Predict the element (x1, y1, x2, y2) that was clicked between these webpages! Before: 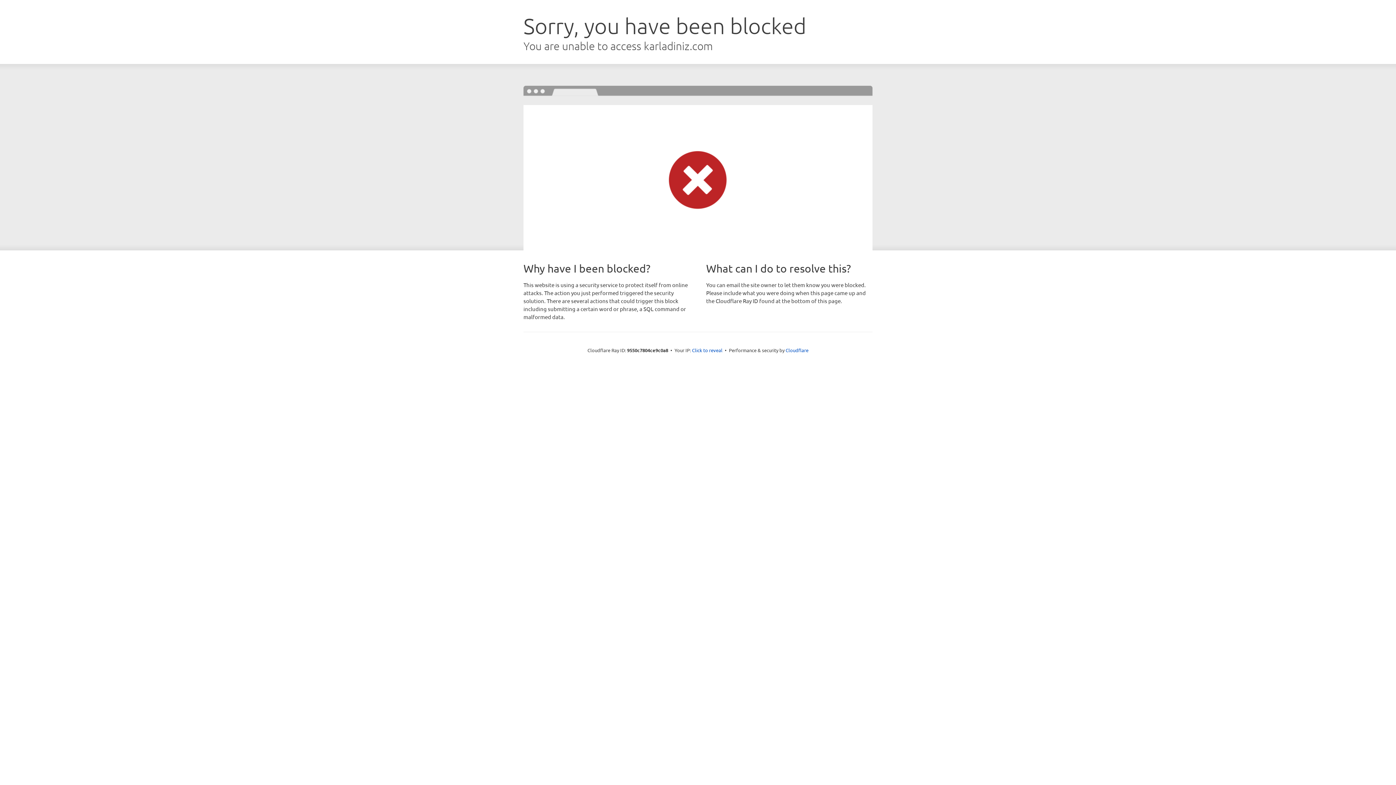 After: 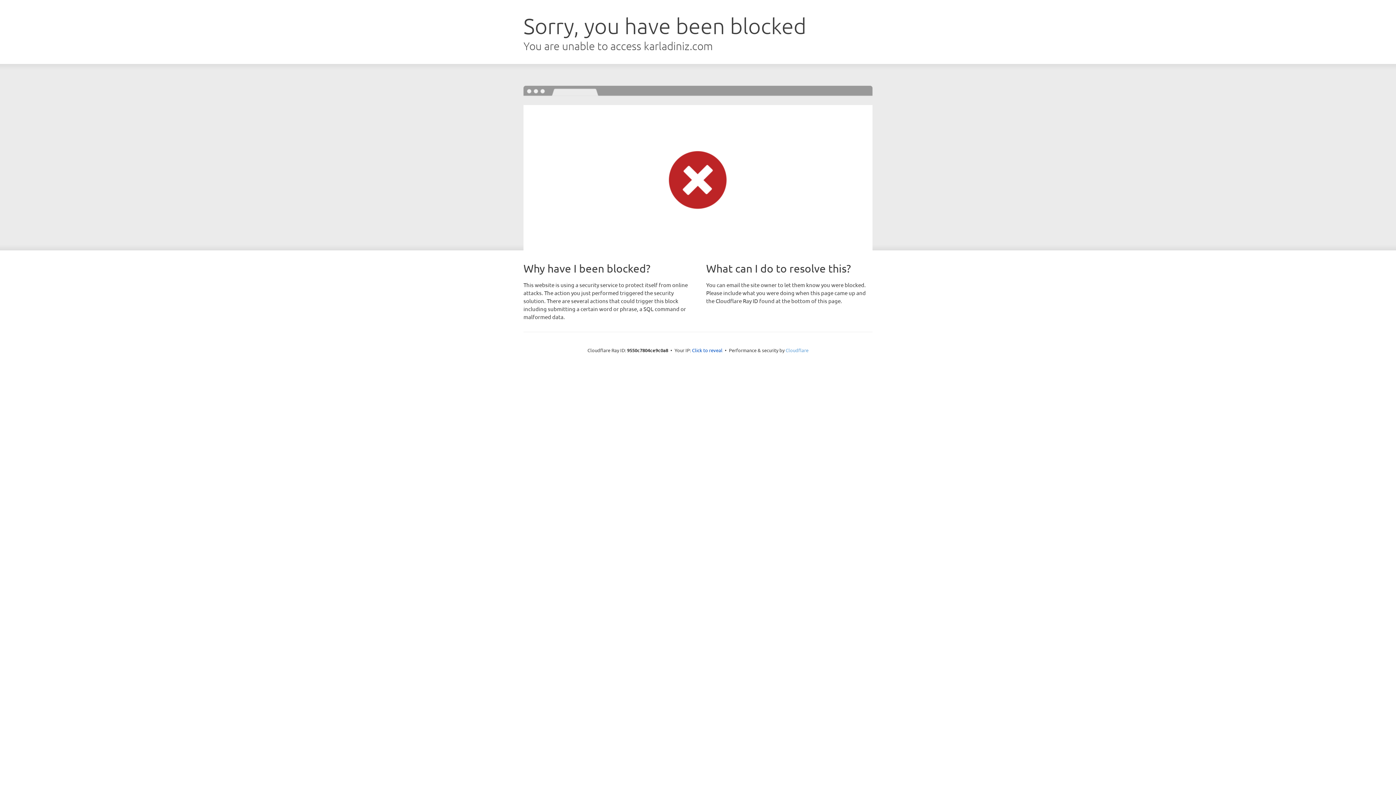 Action: label: Cloudflare bbox: (785, 347, 808, 353)